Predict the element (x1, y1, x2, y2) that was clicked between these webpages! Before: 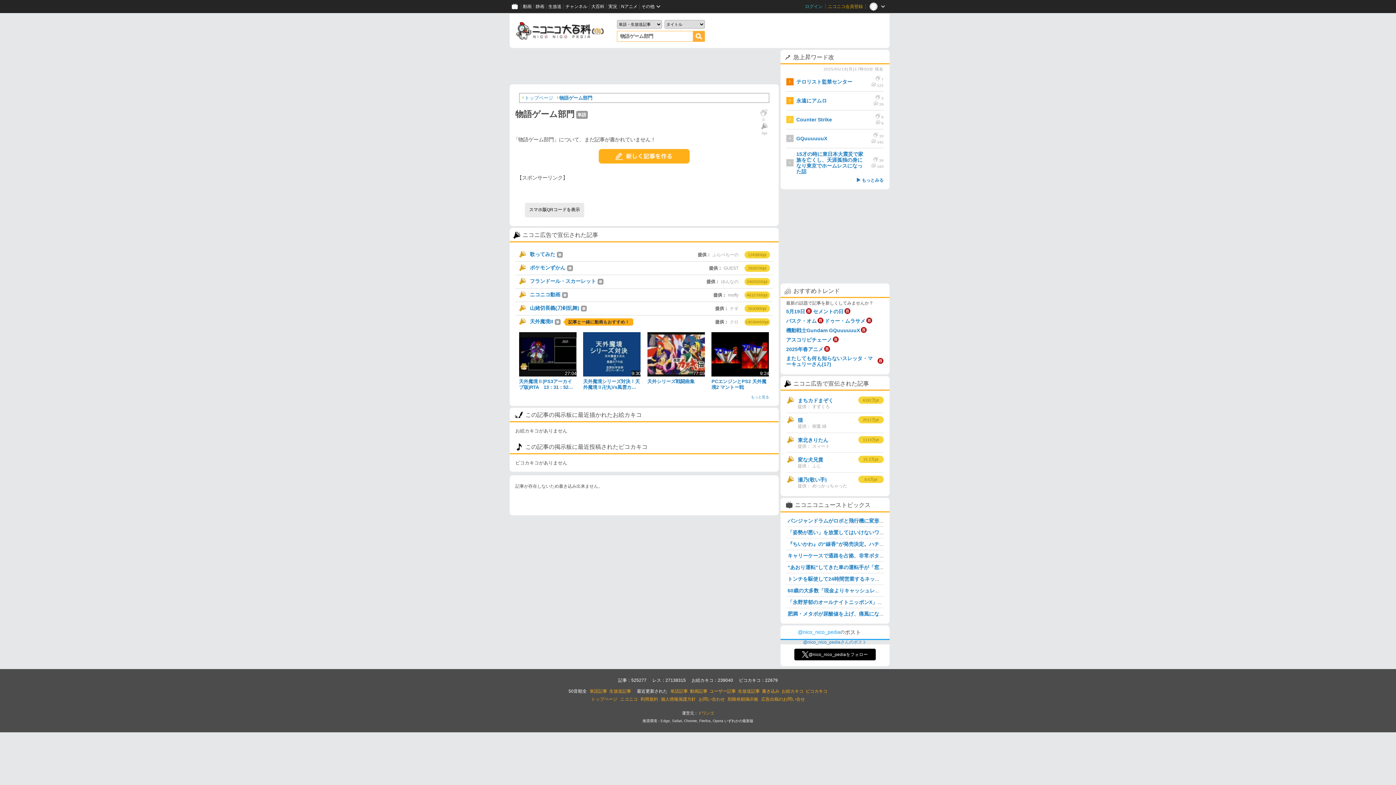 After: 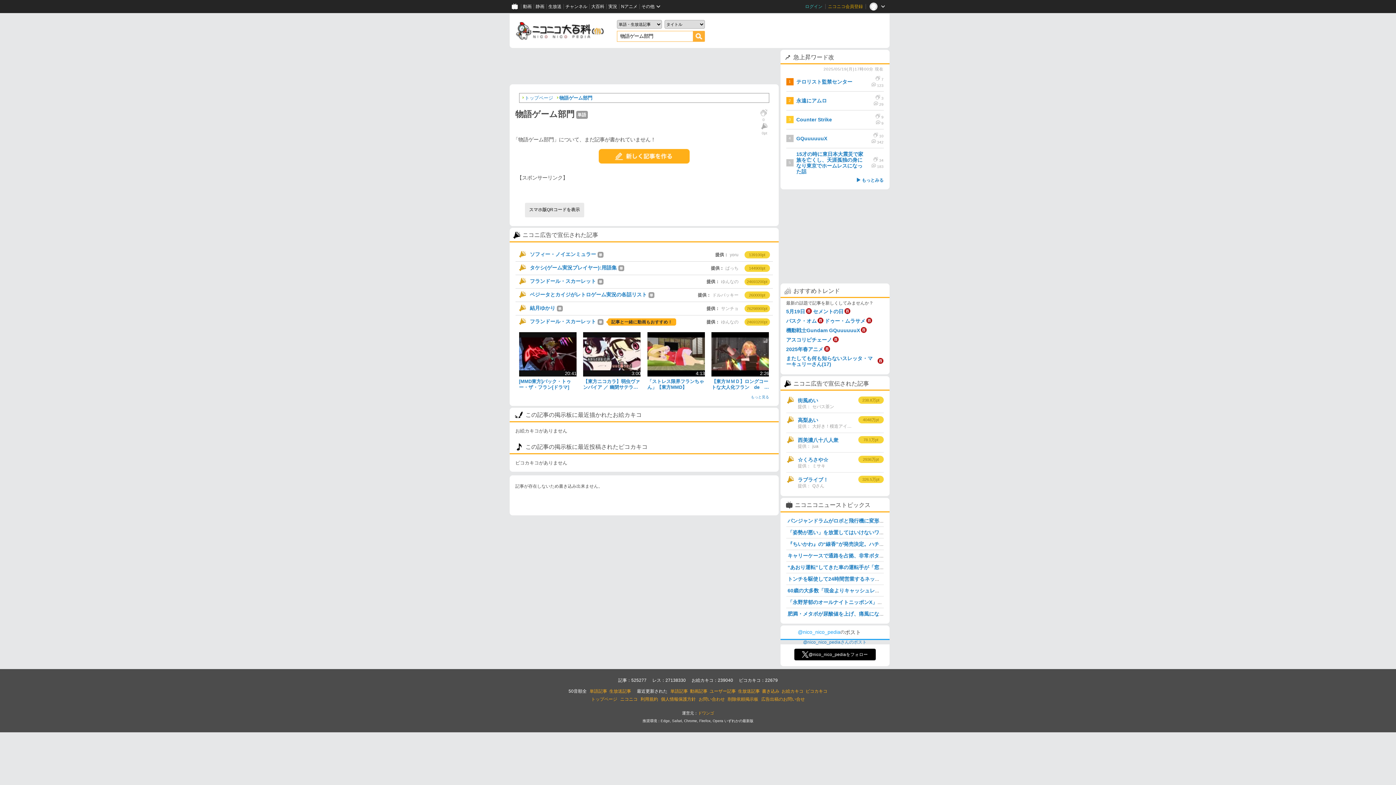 Action: bbox: (559, 95, 592, 100) label: 物語ゲーム部門